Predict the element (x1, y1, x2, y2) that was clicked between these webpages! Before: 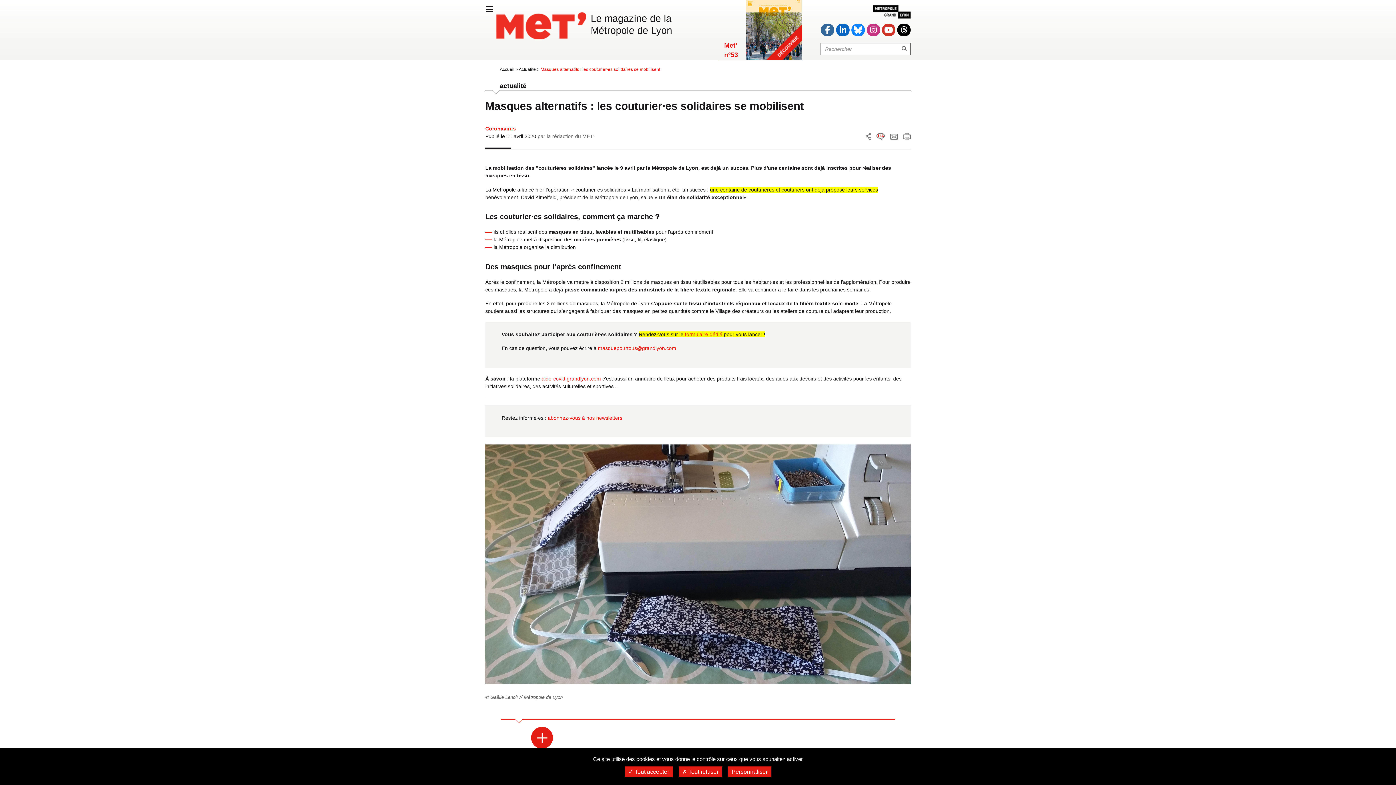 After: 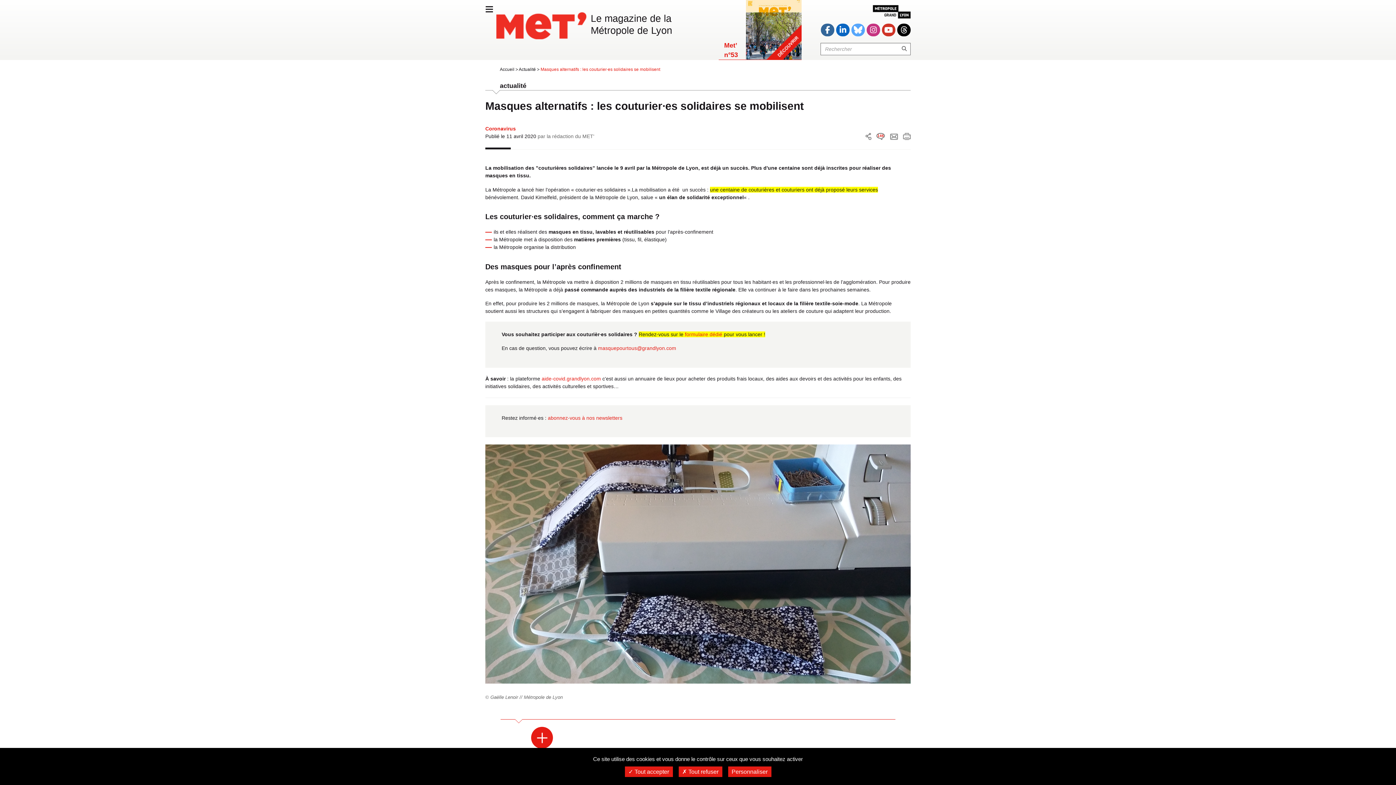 Action: bbox: (851, 23, 865, 36) label: Suivez la Métropole de Lyon sur Bluesky (nouvelle fenêtre)